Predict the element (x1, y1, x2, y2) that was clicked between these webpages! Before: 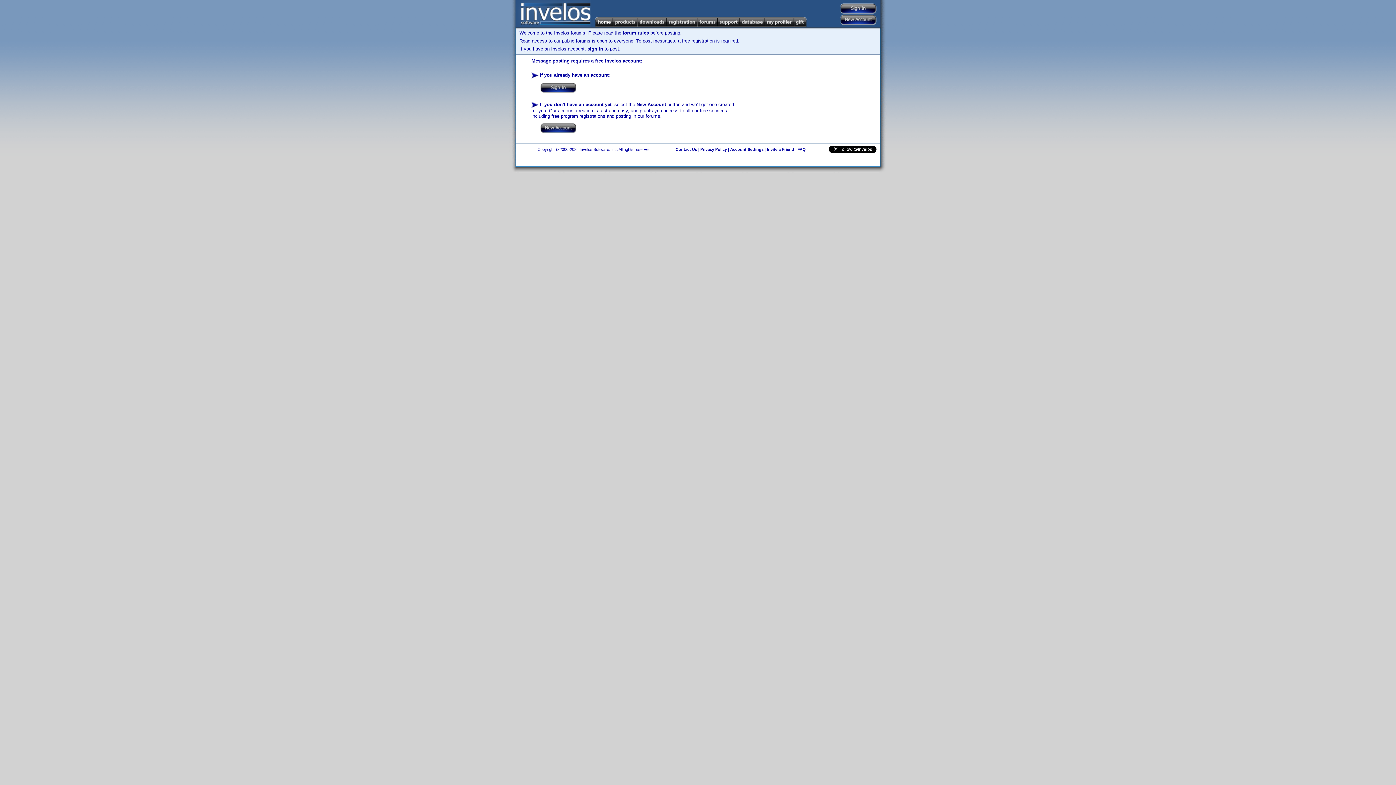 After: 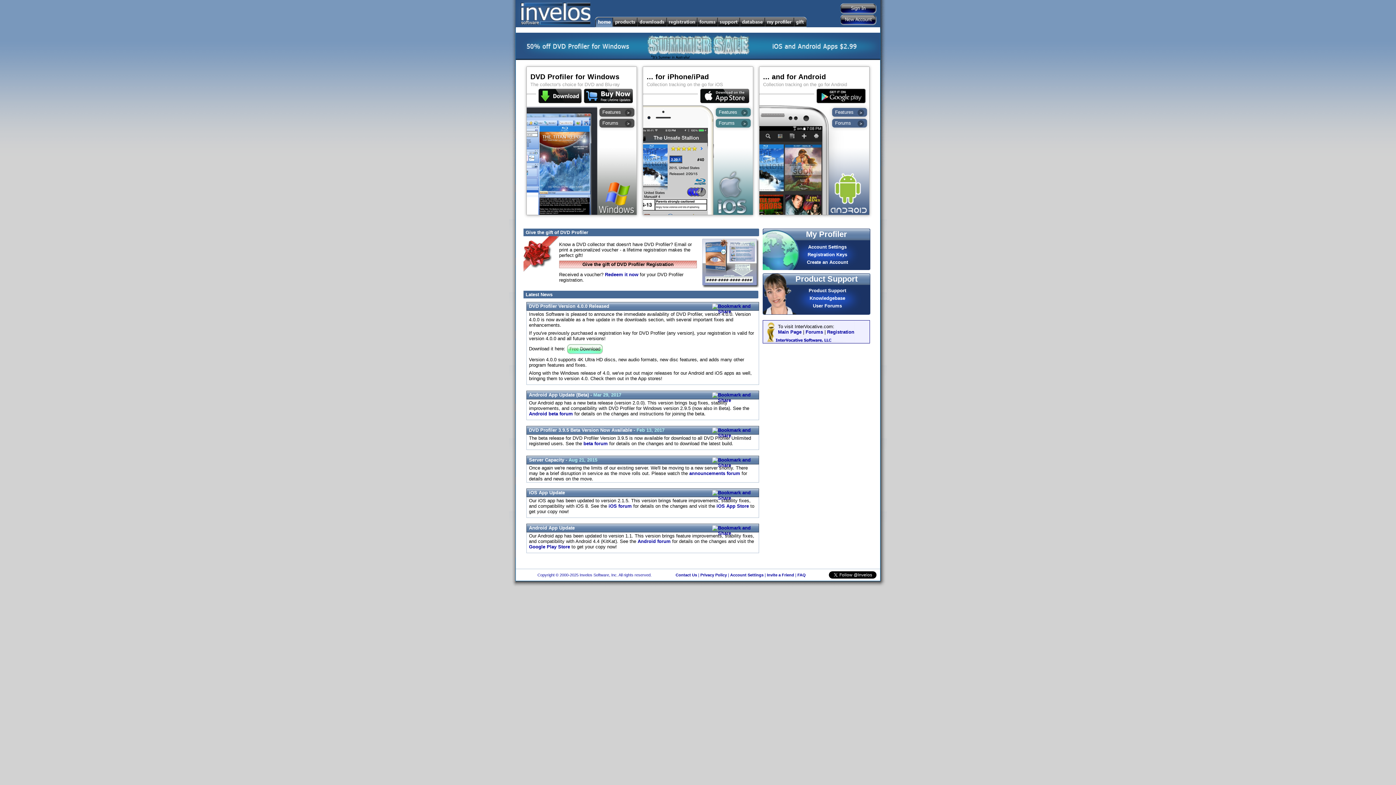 Action: bbox: (516, 22, 590, 28)